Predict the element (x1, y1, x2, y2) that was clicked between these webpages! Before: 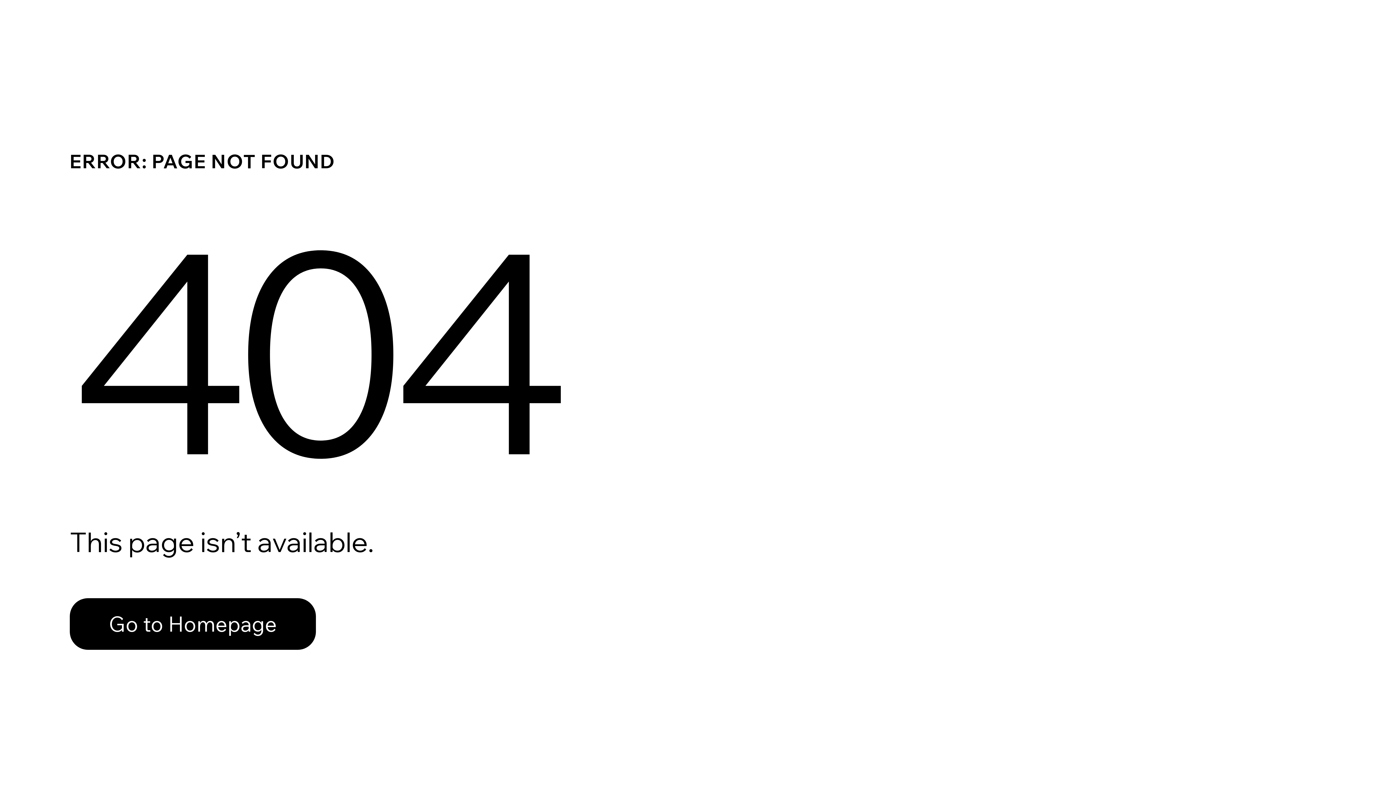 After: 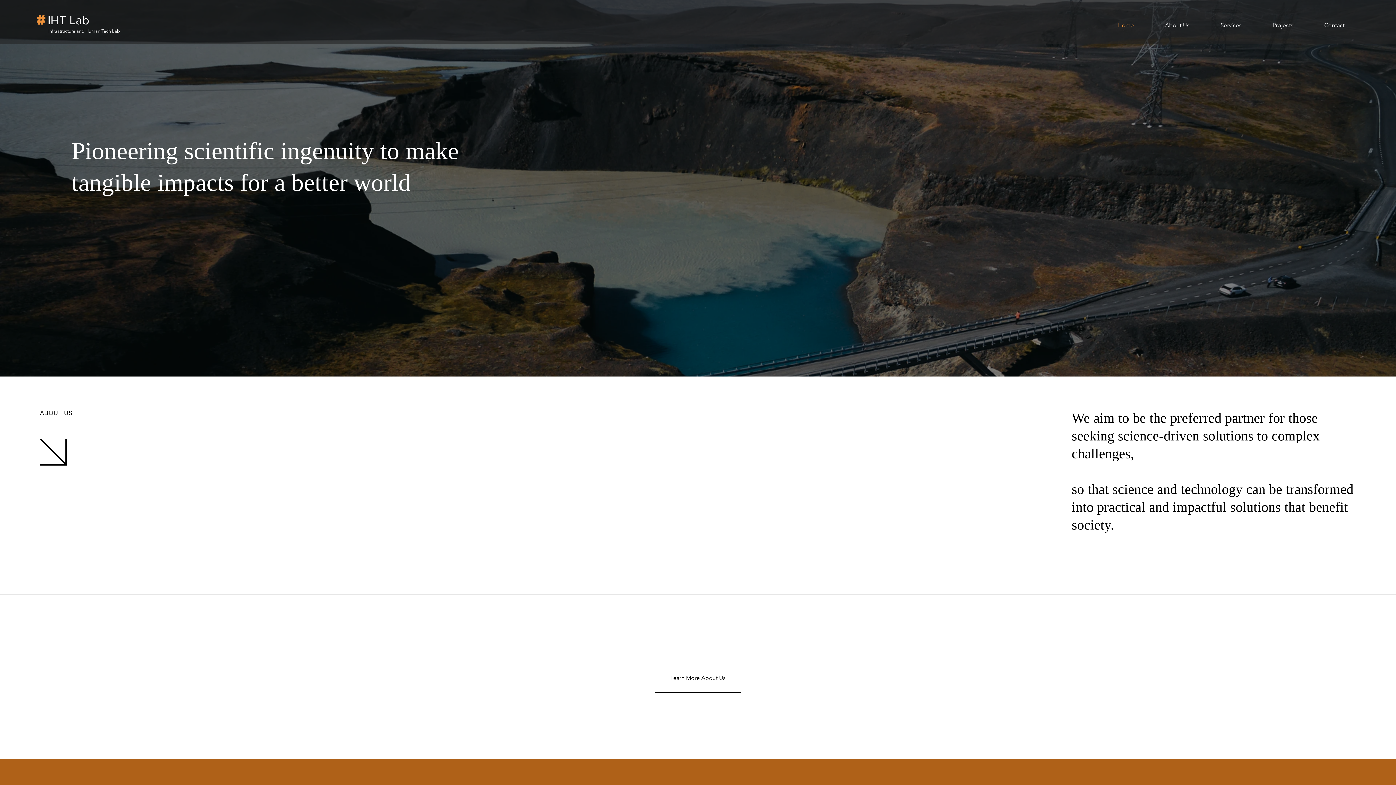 Action: bbox: (69, 582, 768, 659) label: Go to Homepage